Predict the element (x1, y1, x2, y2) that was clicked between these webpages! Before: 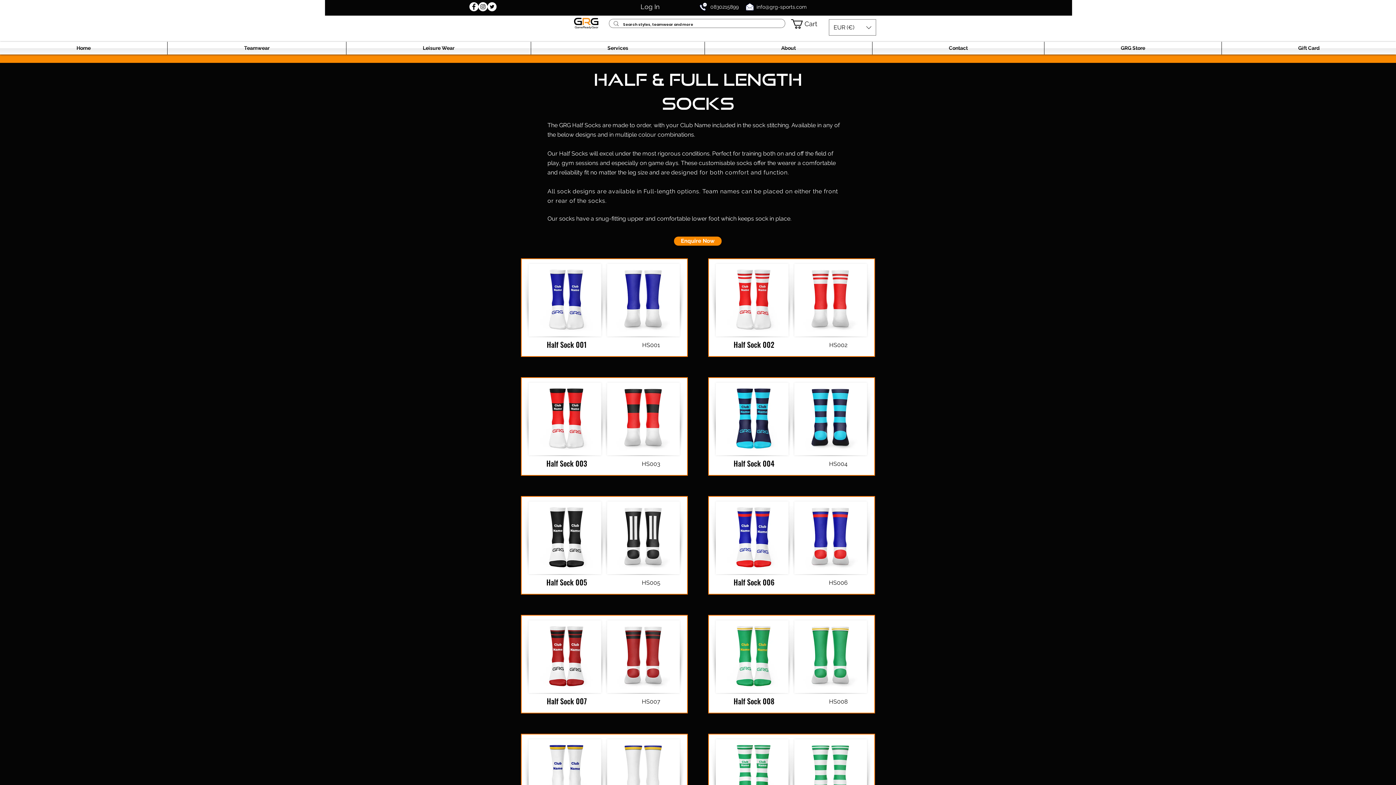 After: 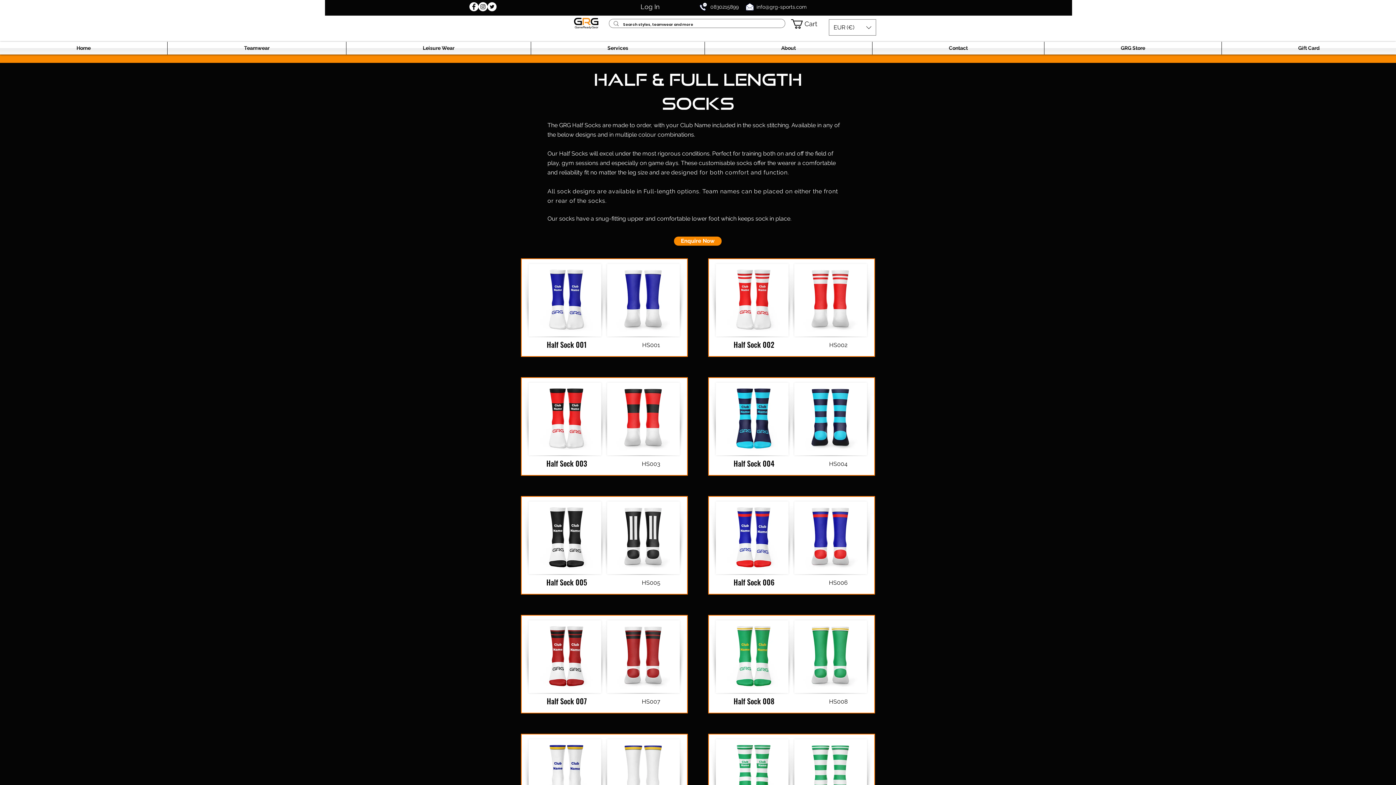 Action: label: Services bbox: (531, 41, 704, 54)